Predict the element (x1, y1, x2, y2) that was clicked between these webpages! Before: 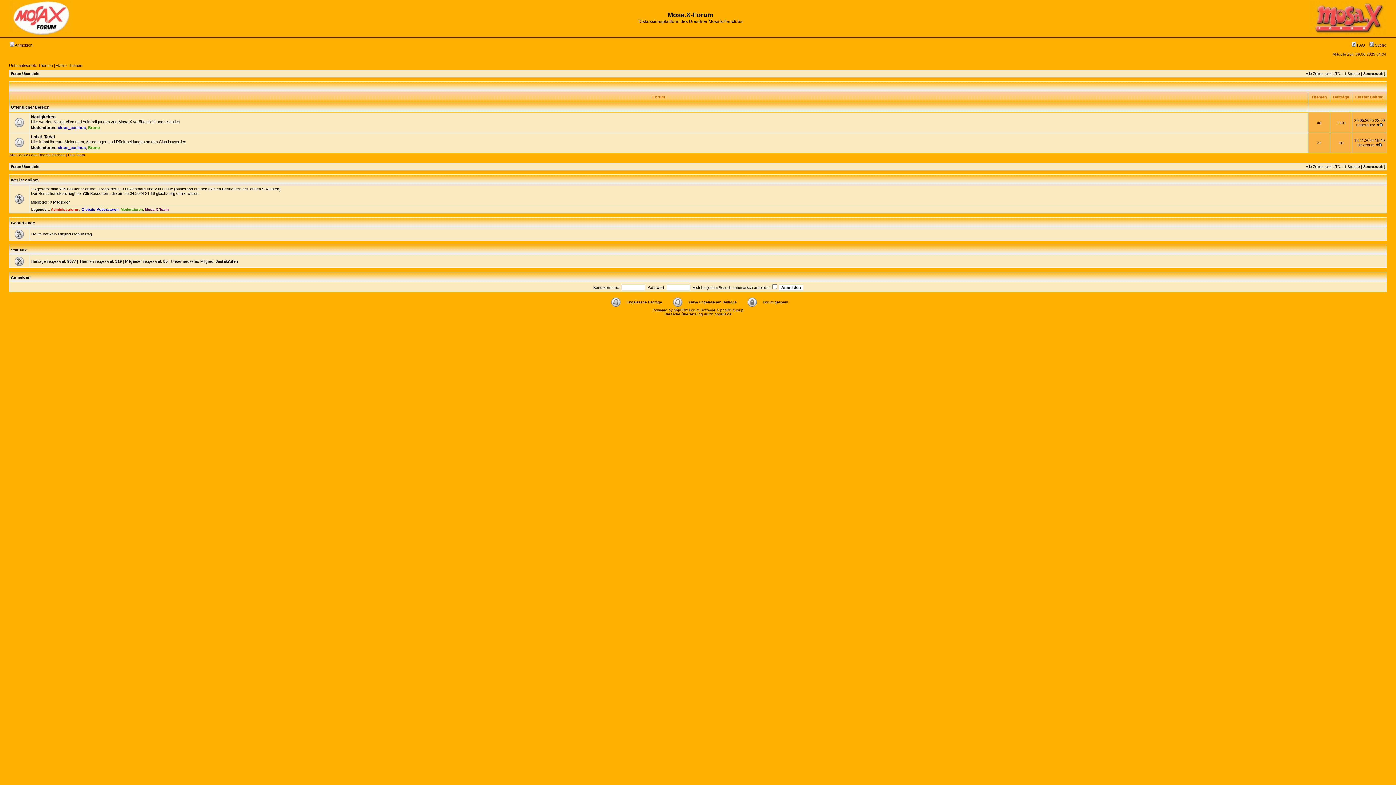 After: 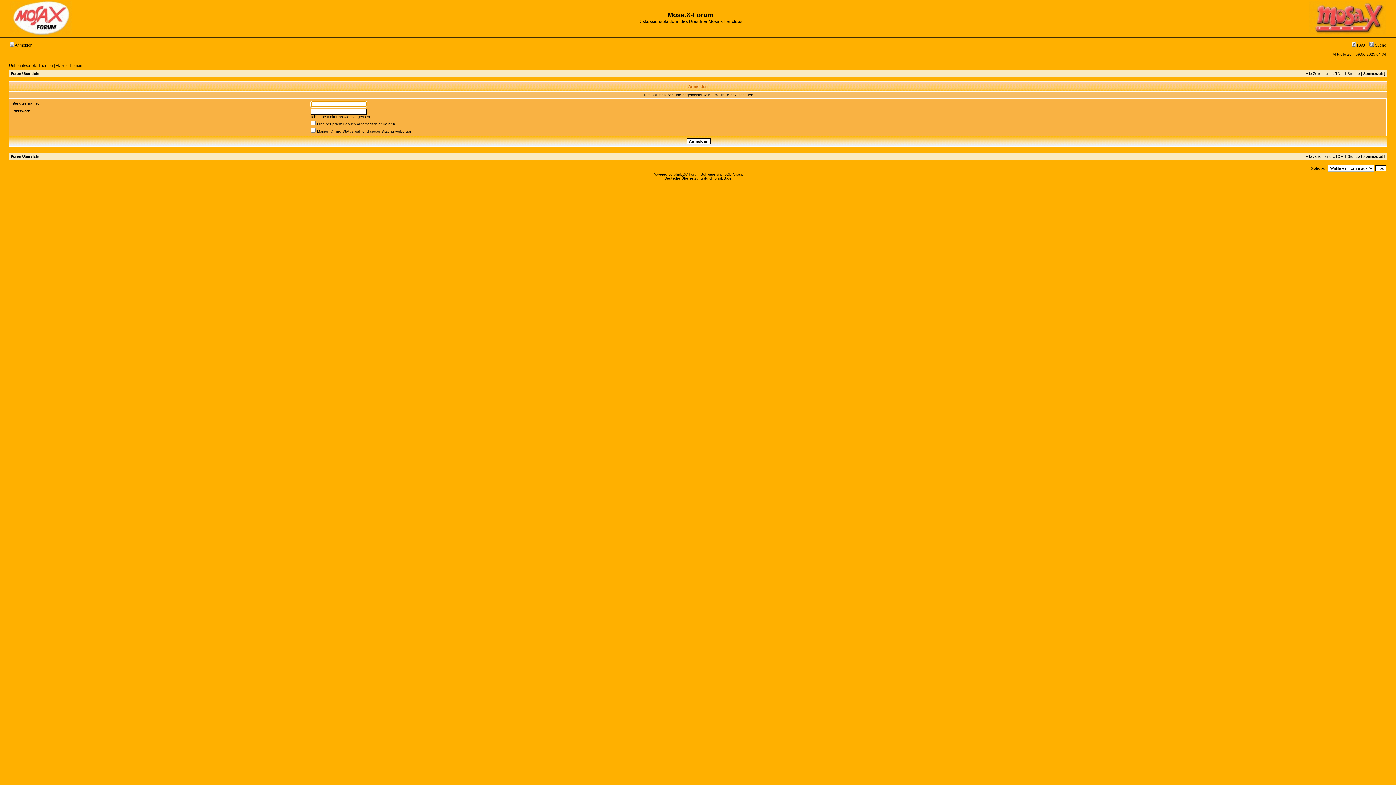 Action: label: JestakAden bbox: (215, 259, 238, 263)